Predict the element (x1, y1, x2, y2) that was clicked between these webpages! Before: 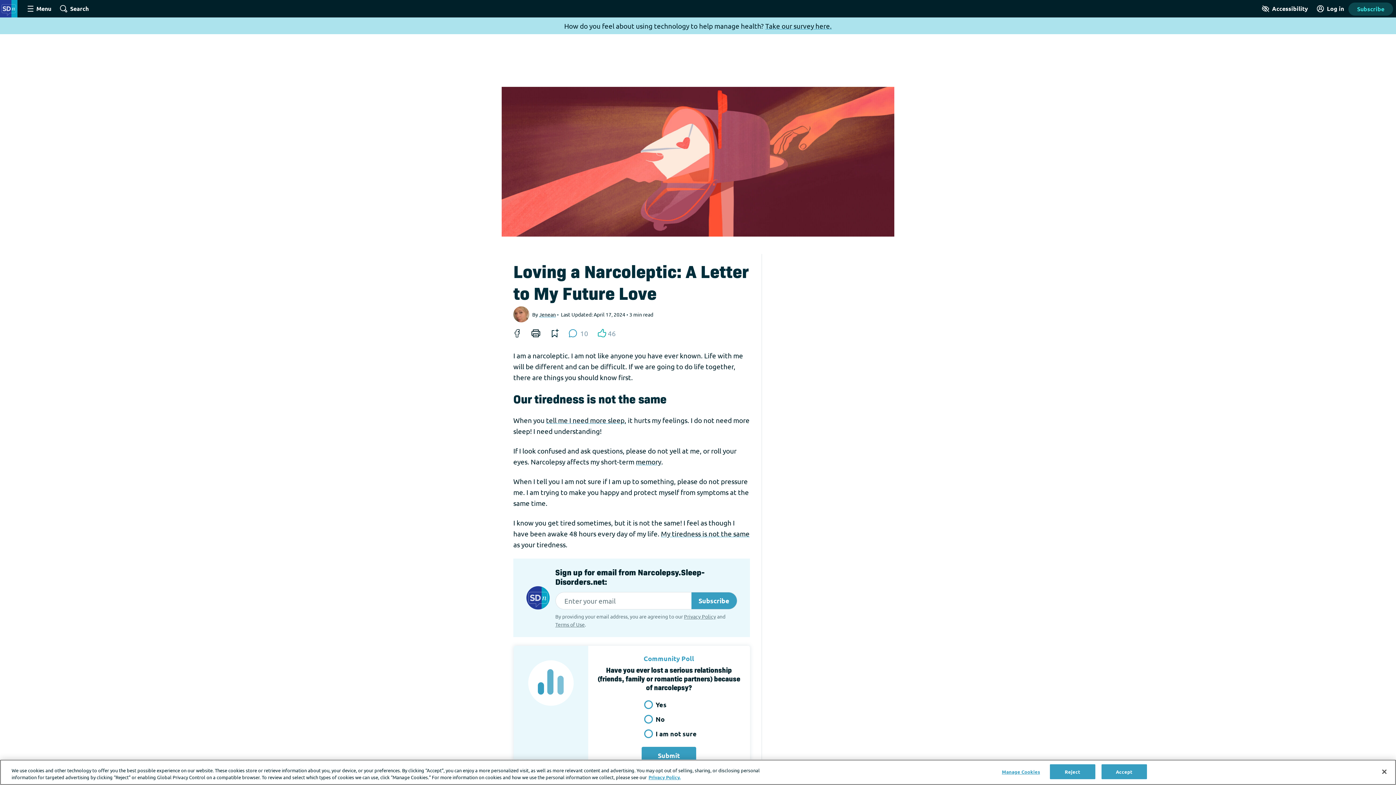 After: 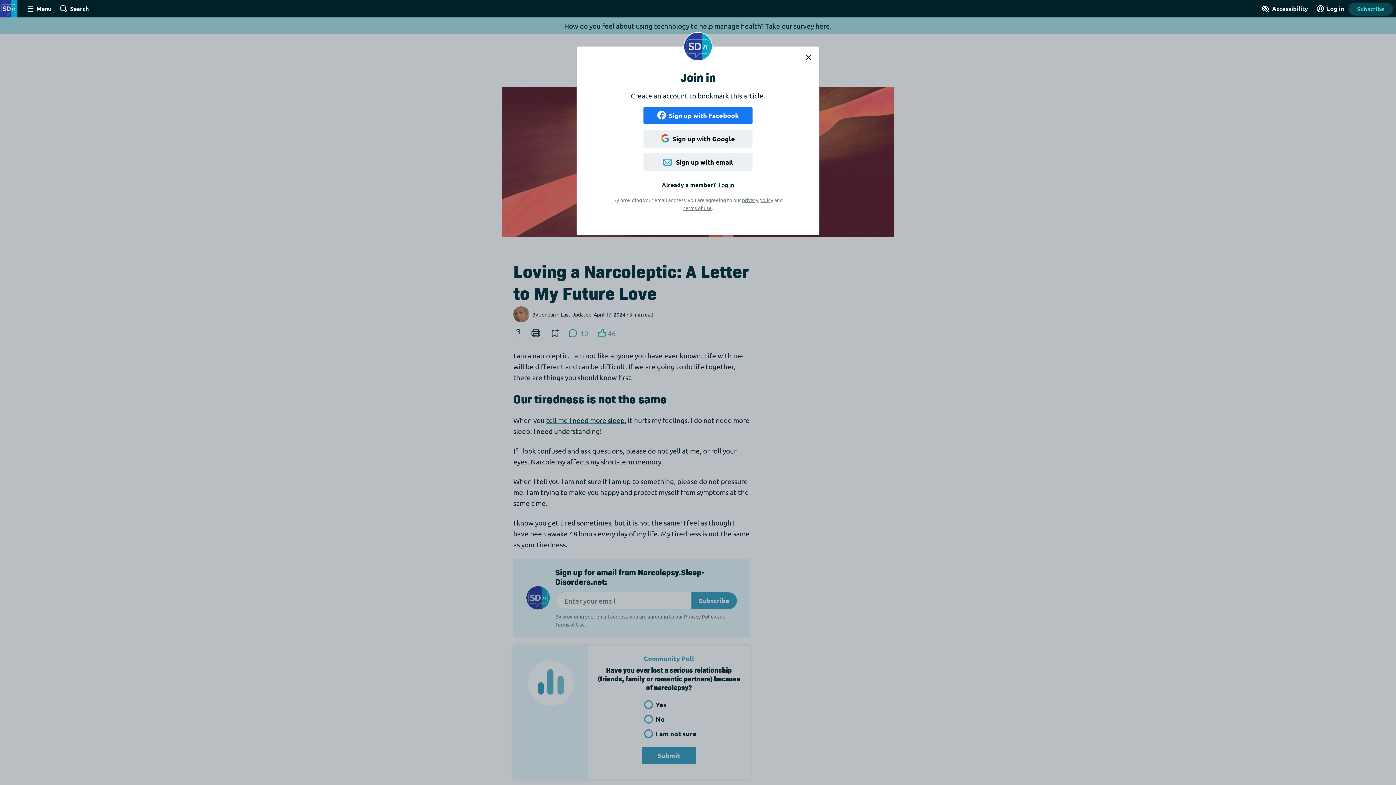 Action: bbox: (546, 325, 562, 341)